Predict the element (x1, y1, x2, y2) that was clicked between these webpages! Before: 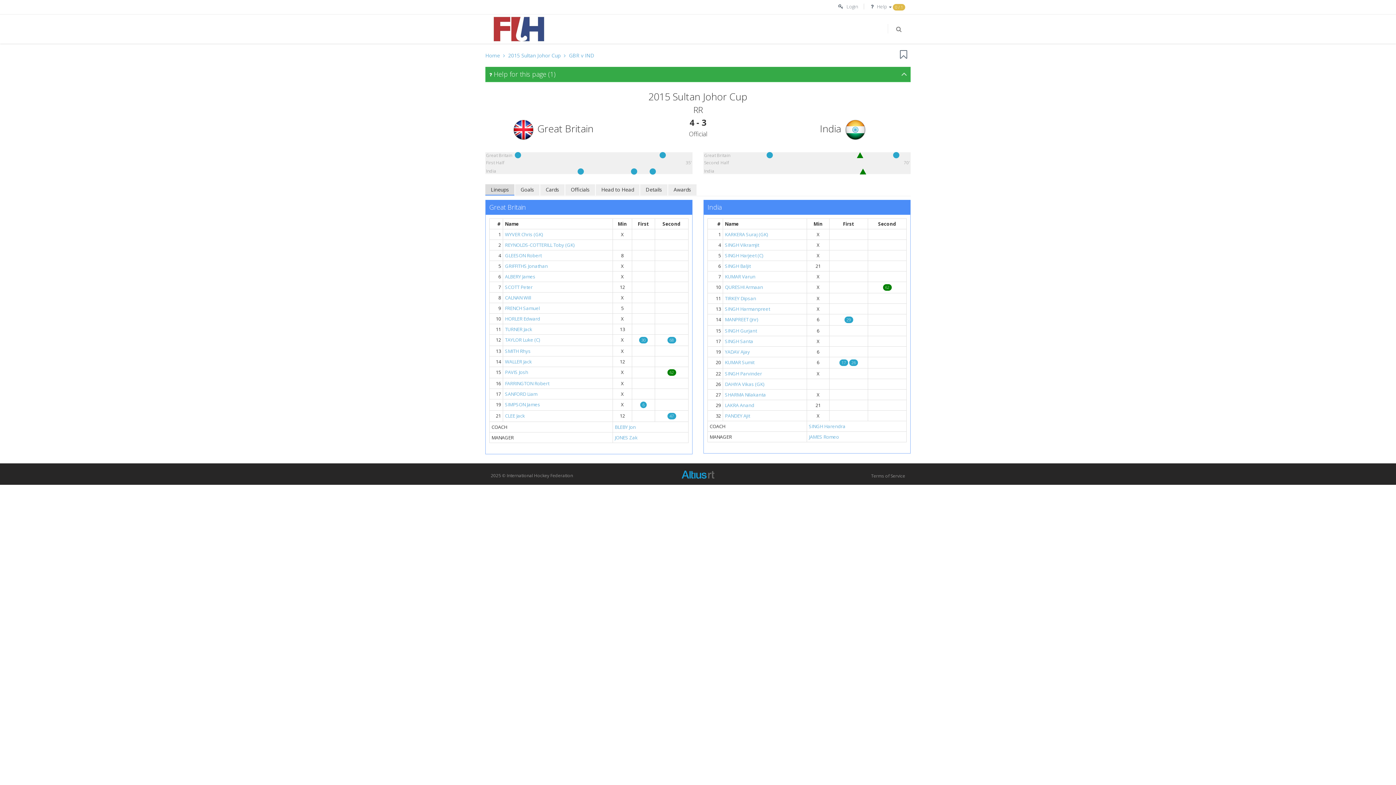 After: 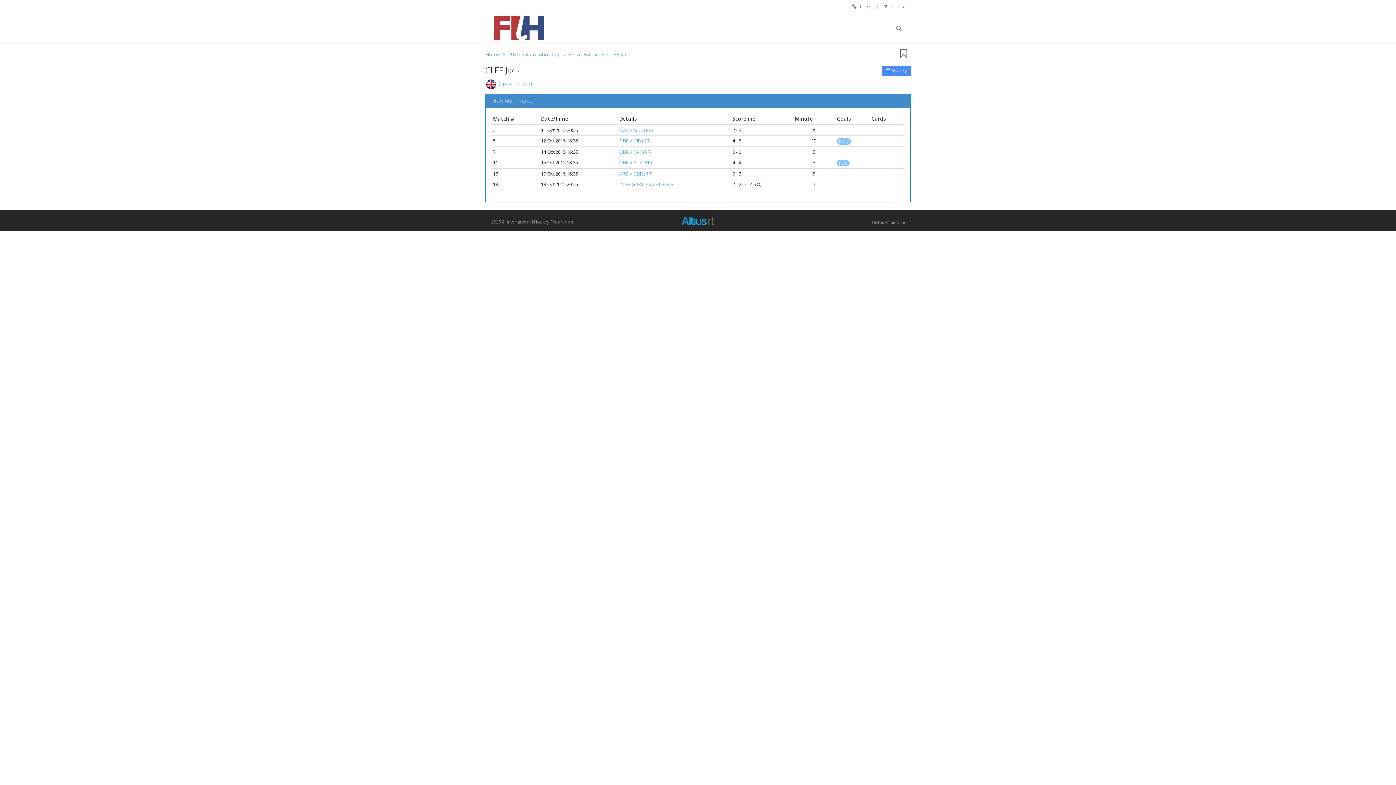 Action: bbox: (505, 412, 525, 419) label: CLEE Jack